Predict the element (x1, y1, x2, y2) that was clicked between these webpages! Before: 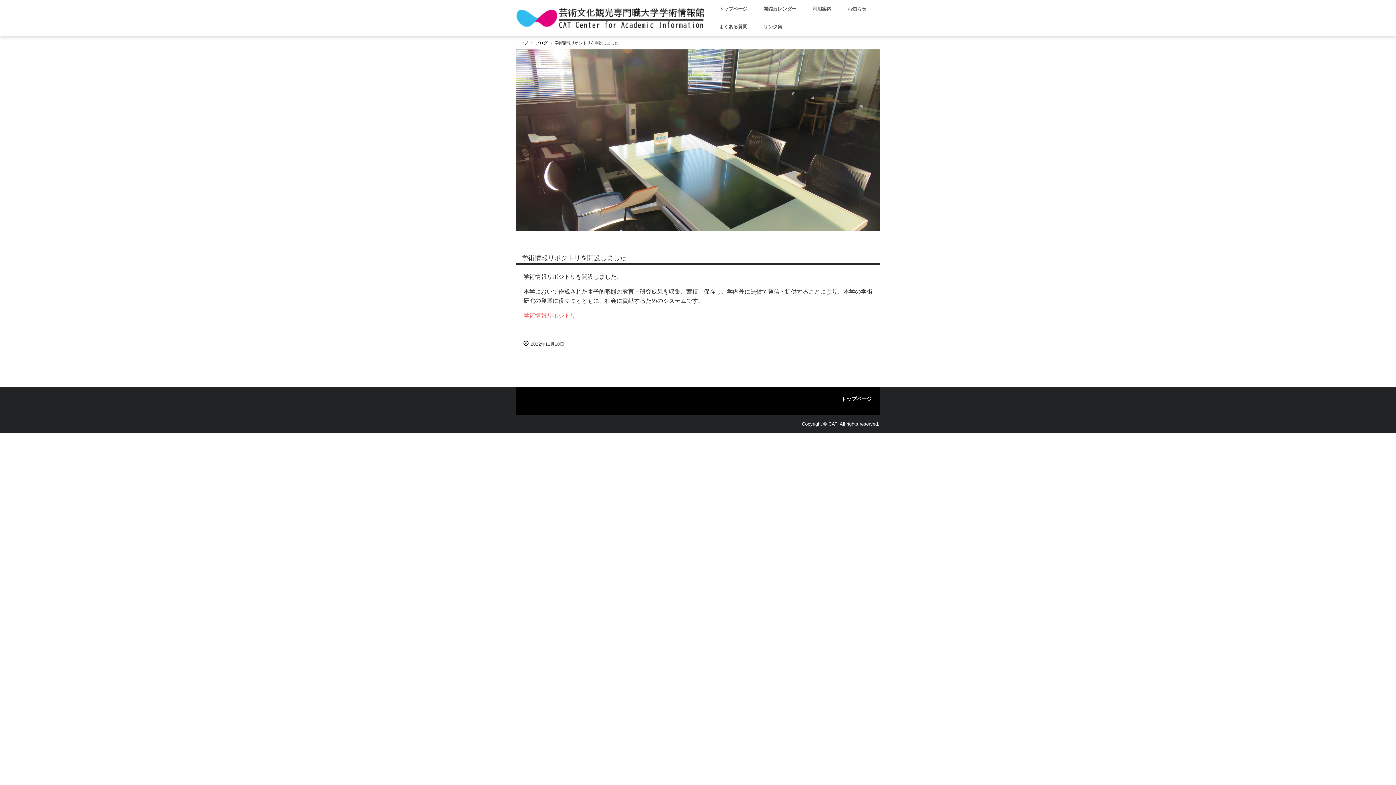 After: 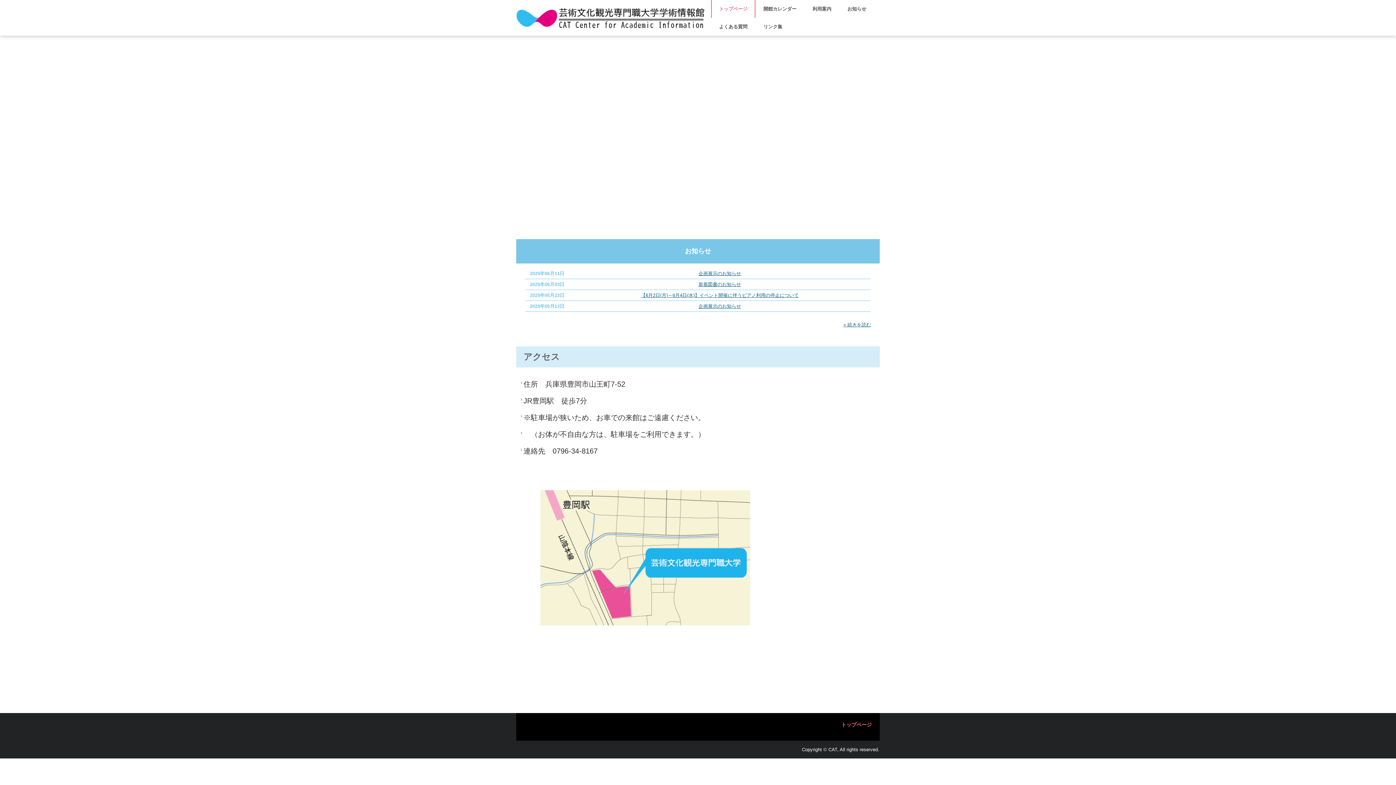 Action: label: トップ bbox: (516, 40, 528, 45)